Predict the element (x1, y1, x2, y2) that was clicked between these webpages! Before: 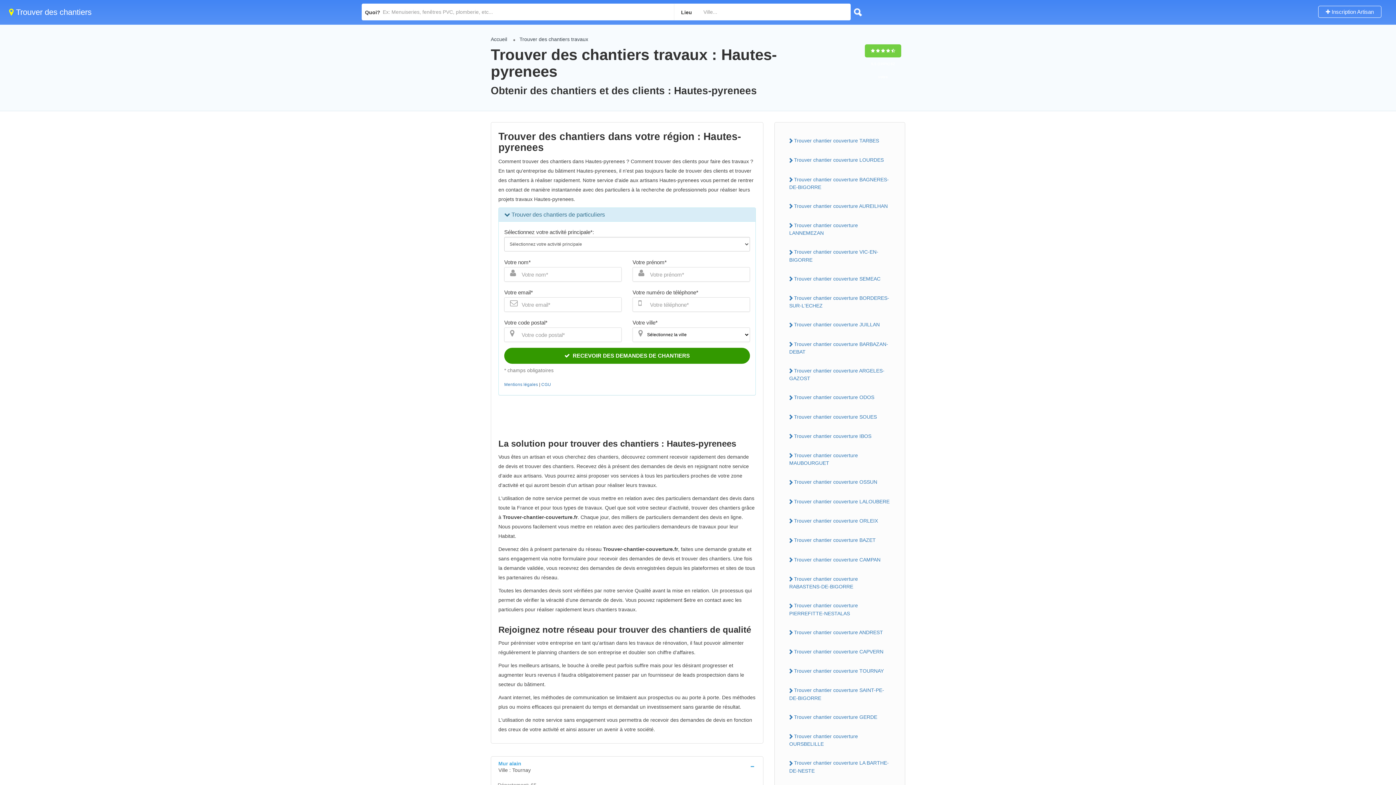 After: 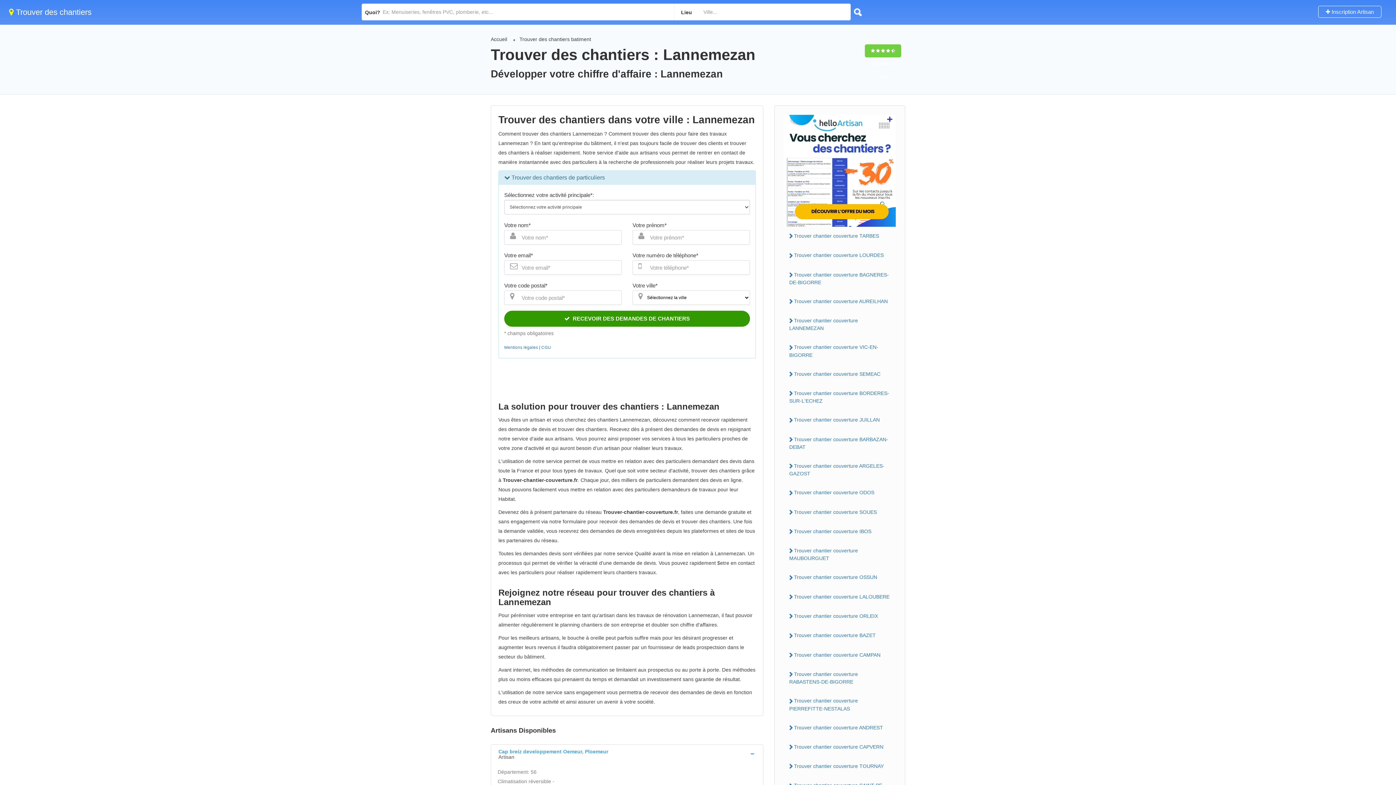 Action: bbox: (784, 220, 896, 238) label: Trouver chantier couverture LANNEMEZAN